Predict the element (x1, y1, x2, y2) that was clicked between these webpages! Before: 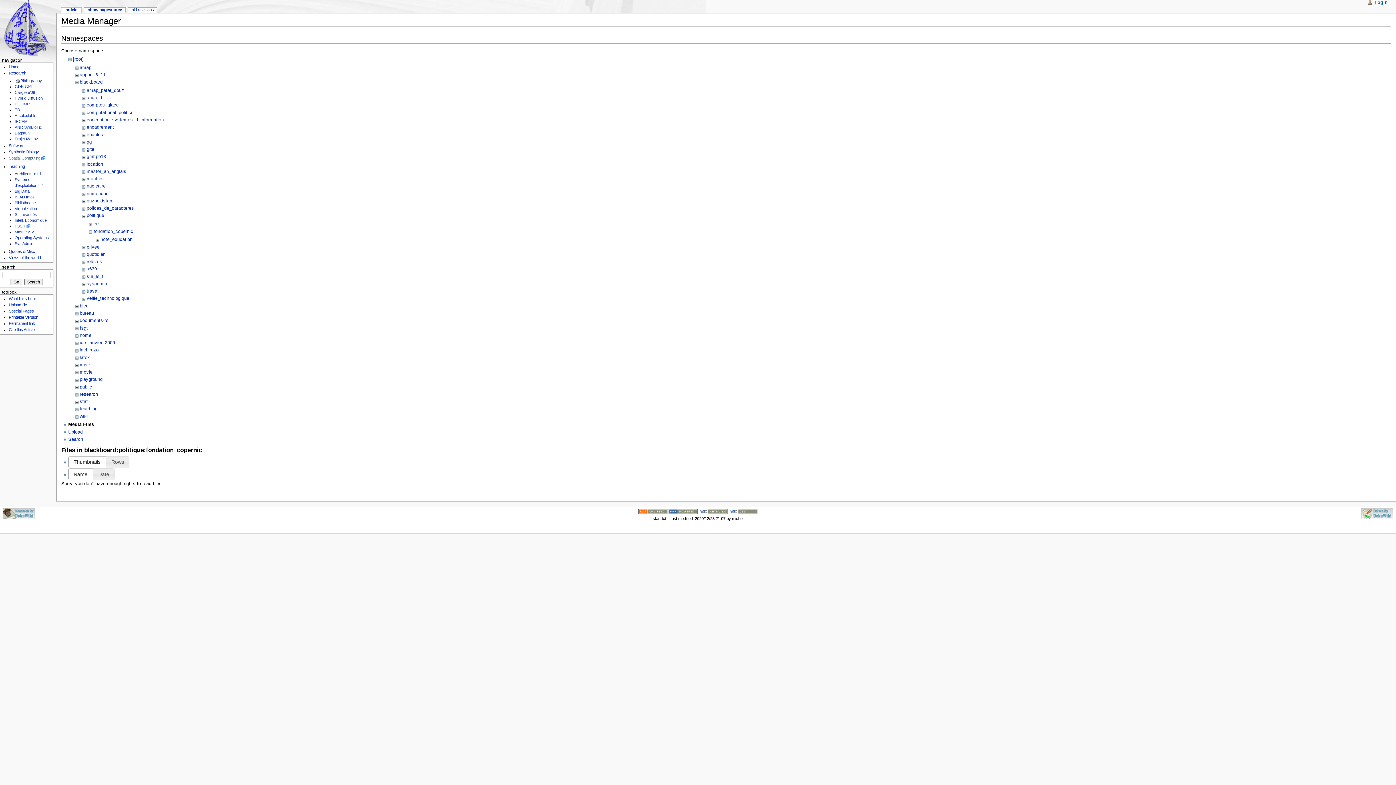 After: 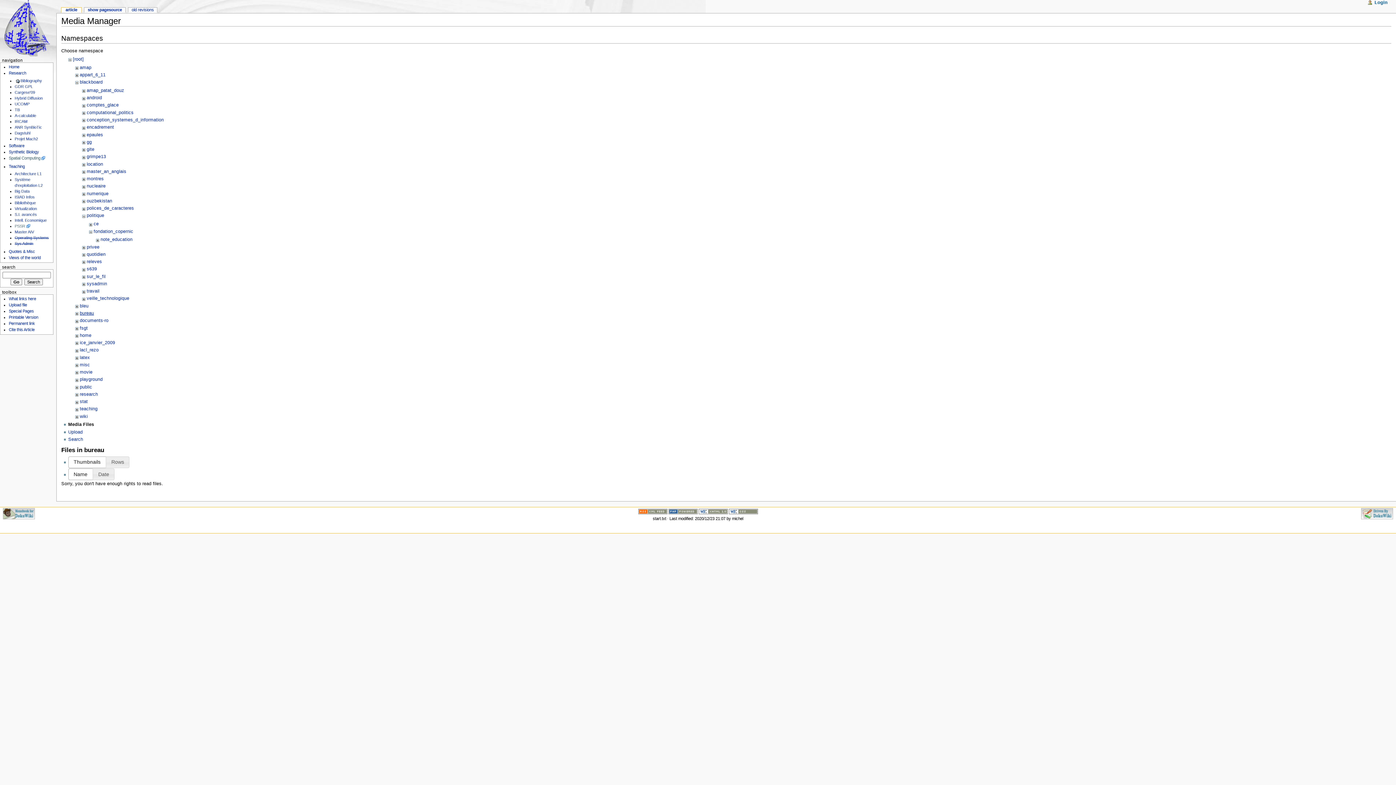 Action: label: bureau bbox: (79, 310, 94, 315)